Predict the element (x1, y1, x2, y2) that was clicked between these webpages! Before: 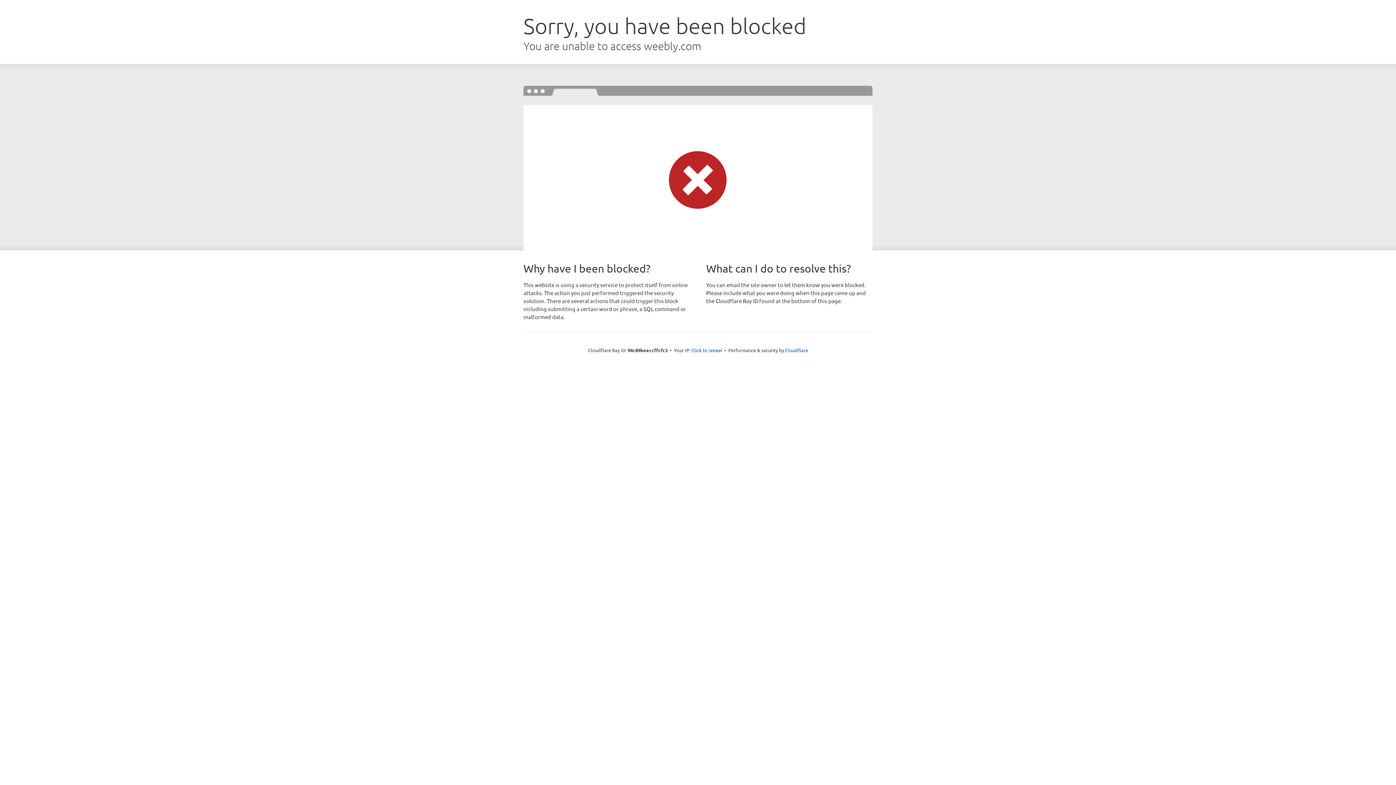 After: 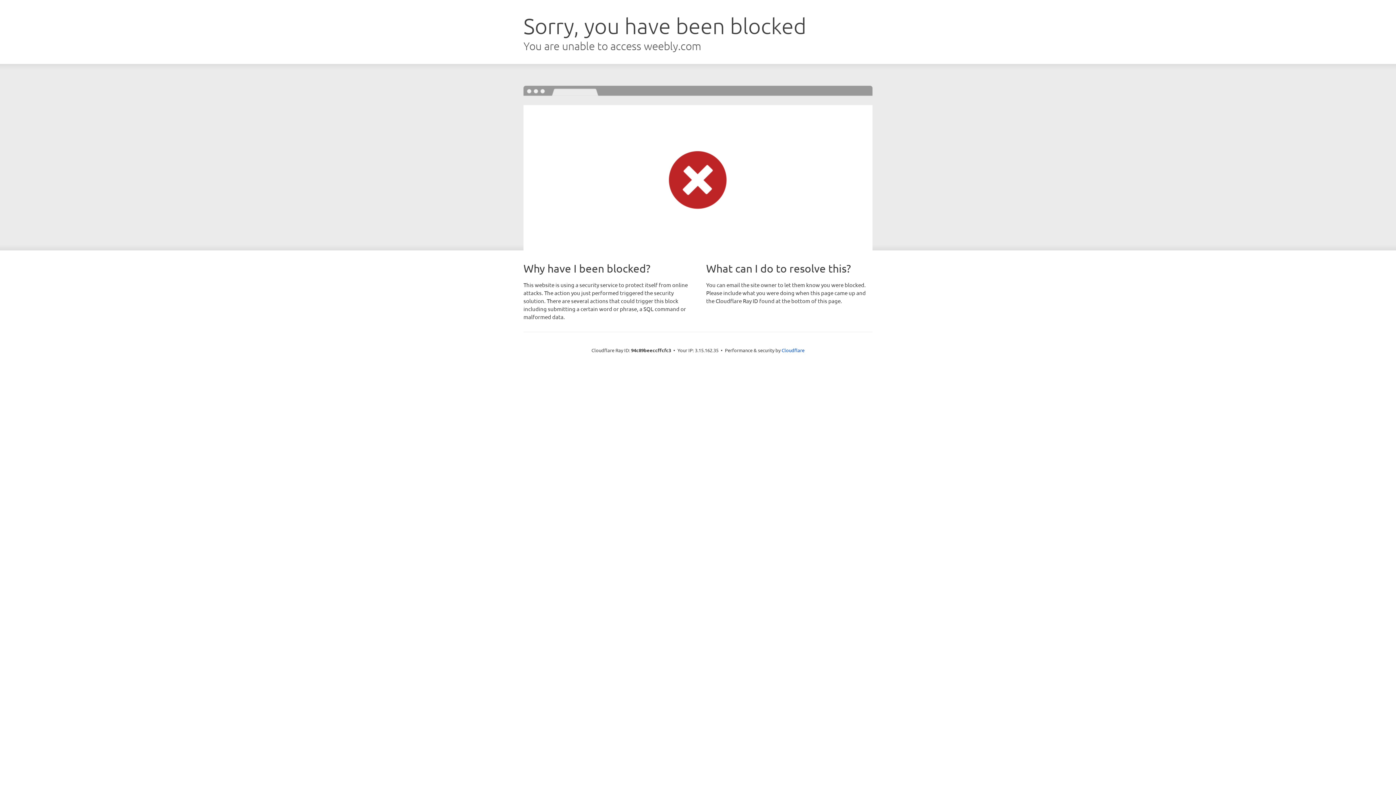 Action: label: Click to reveal bbox: (691, 346, 722, 353)